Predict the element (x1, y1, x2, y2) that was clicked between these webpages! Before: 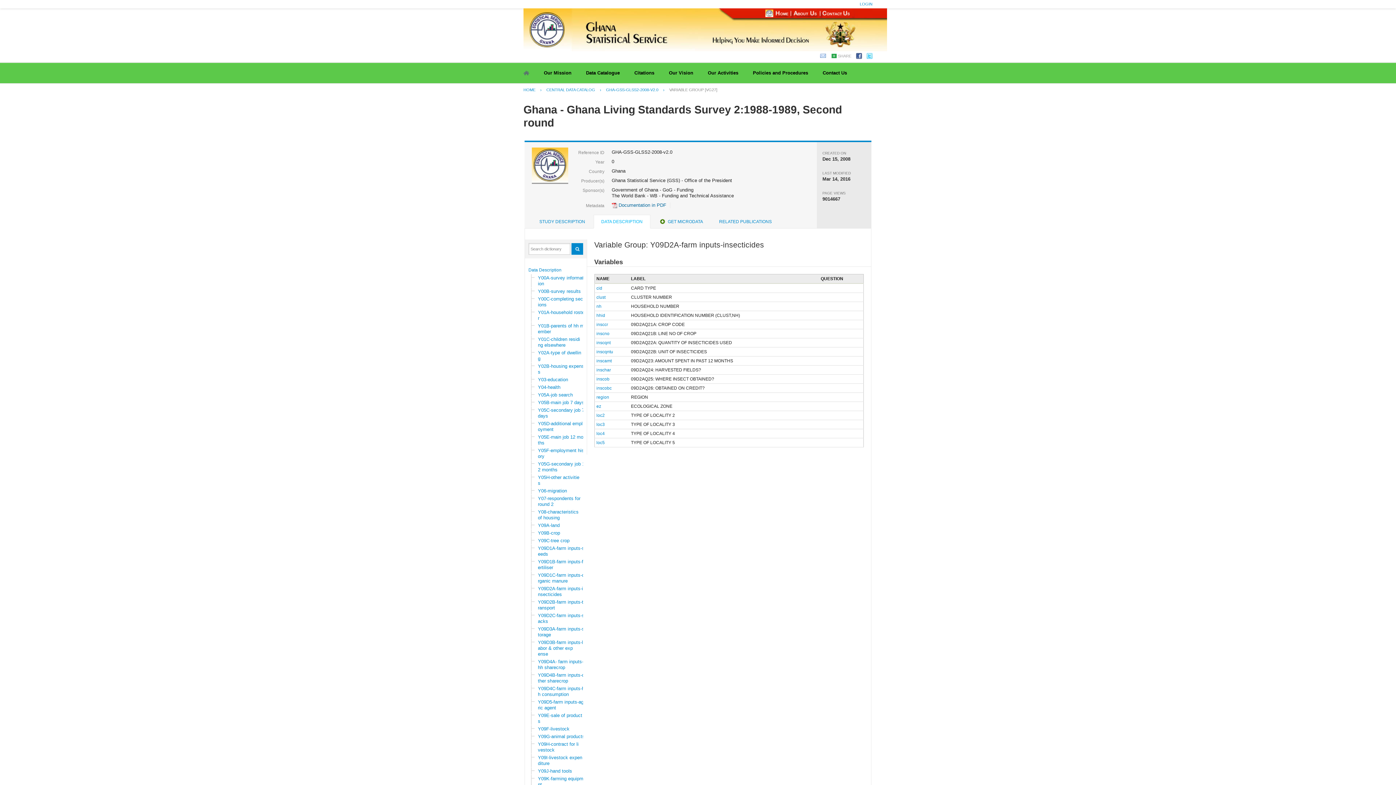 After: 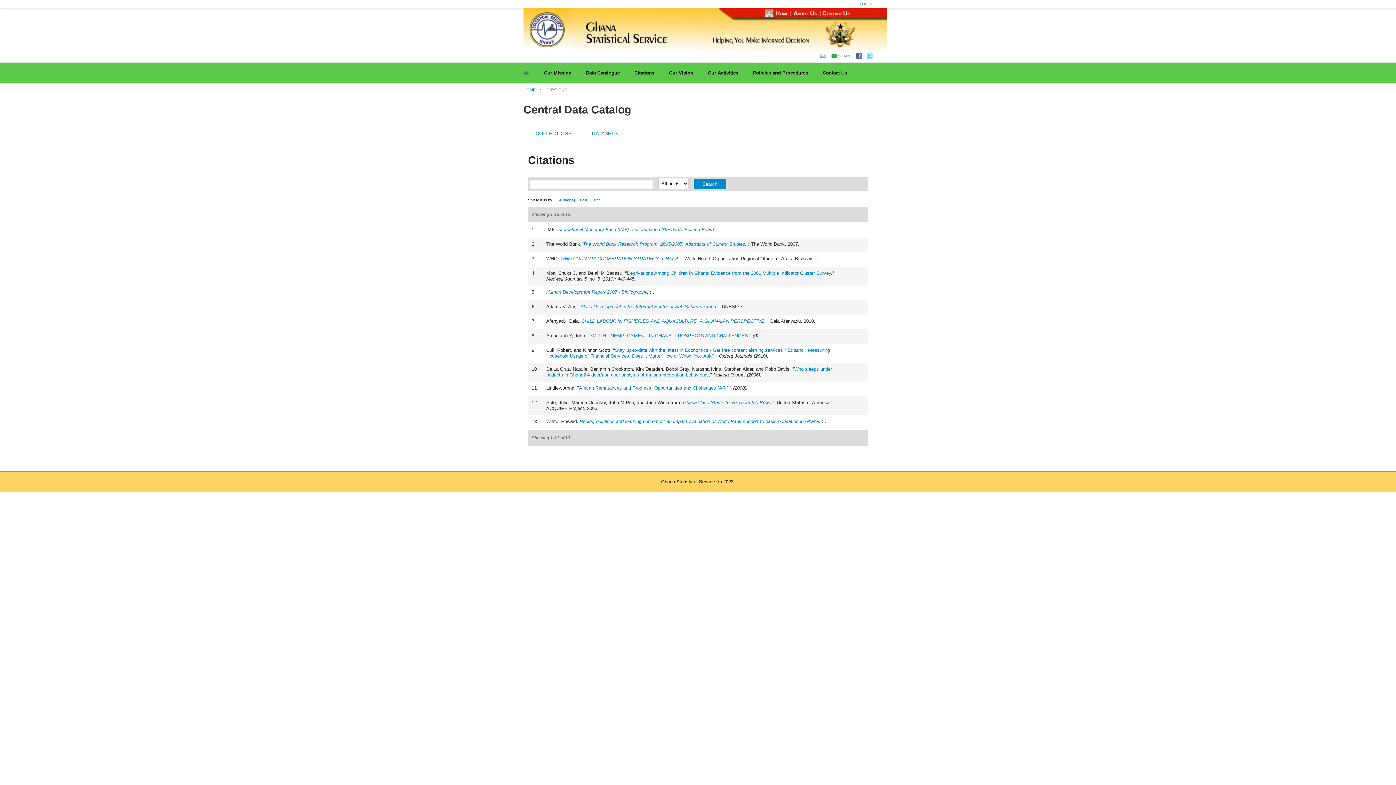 Action: bbox: (634, 70, 654, 75) label: Citations